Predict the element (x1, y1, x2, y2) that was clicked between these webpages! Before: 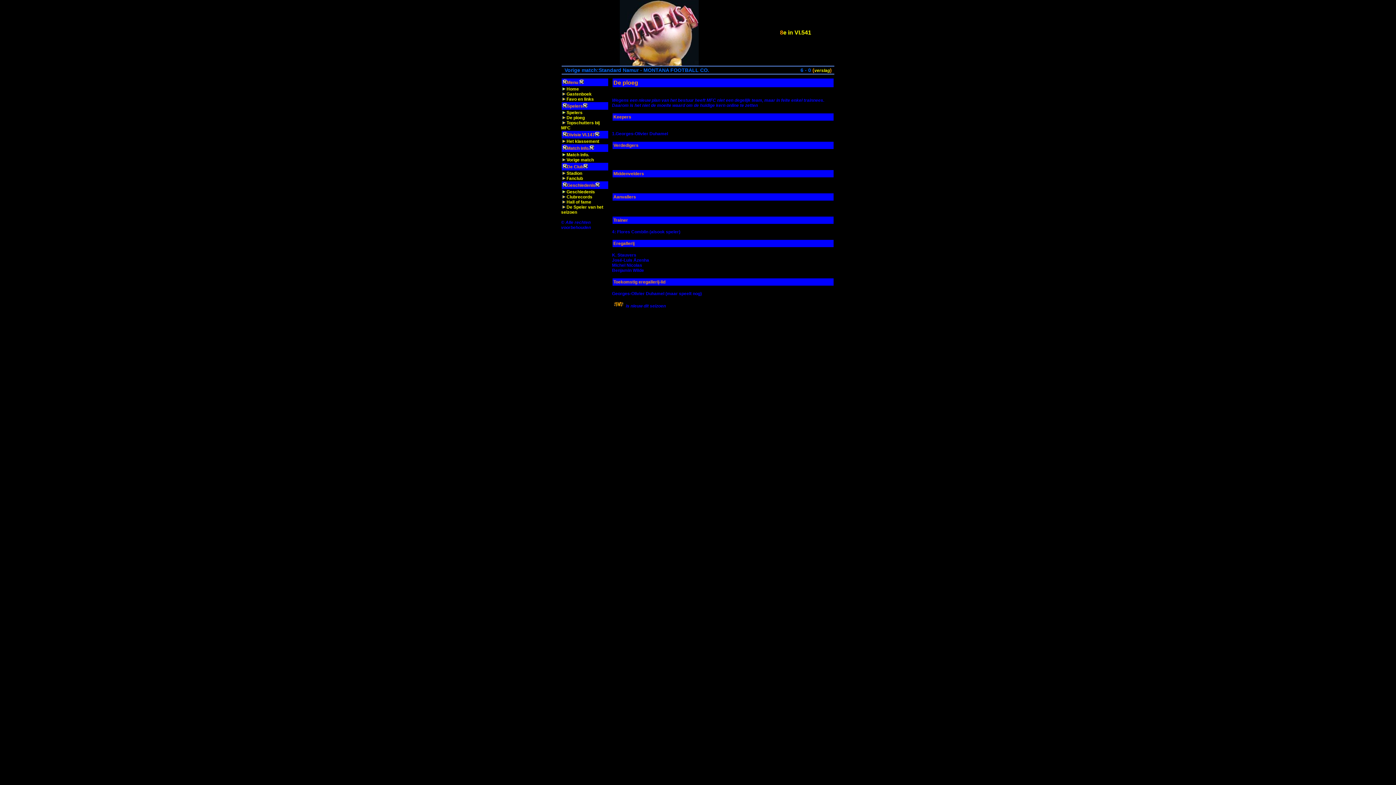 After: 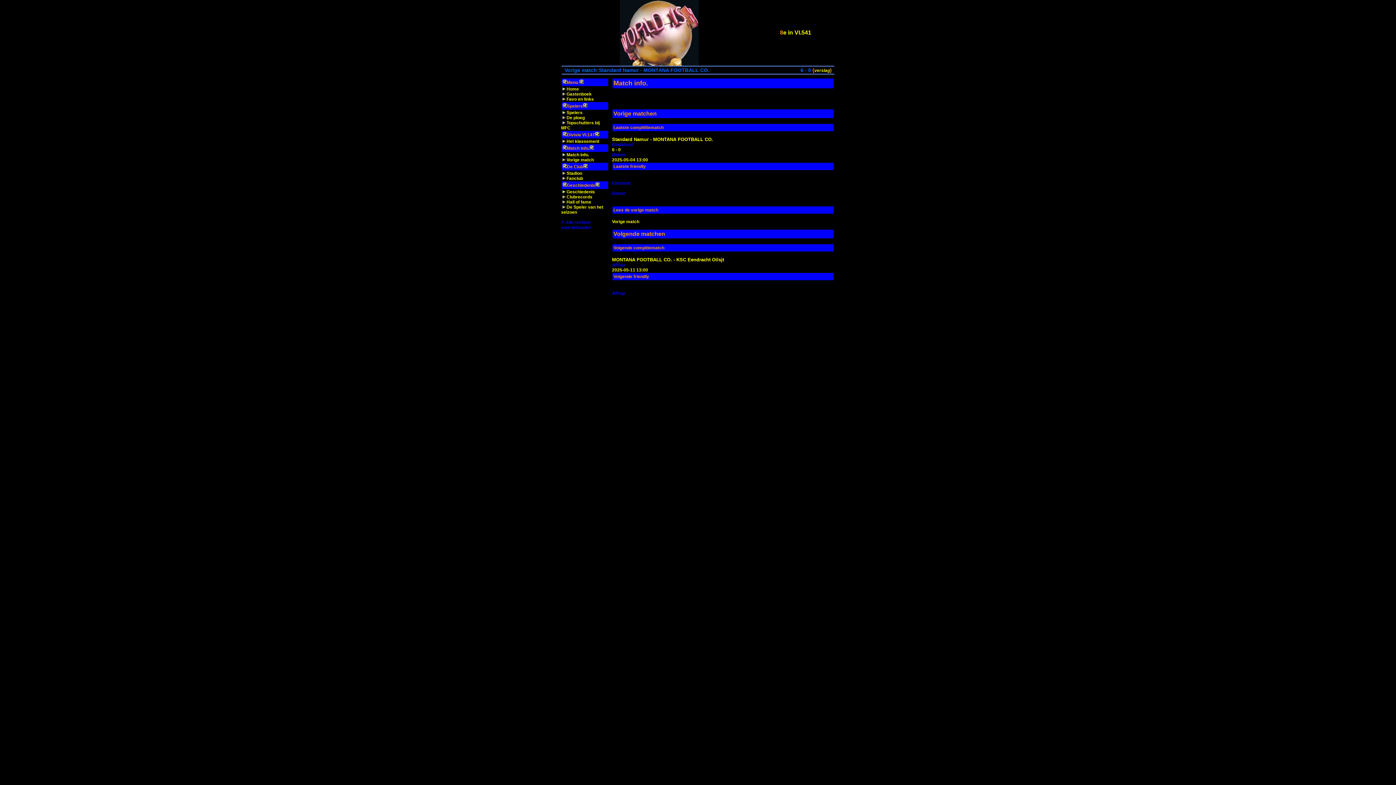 Action: bbox: (566, 152, 589, 157) label: Match info.